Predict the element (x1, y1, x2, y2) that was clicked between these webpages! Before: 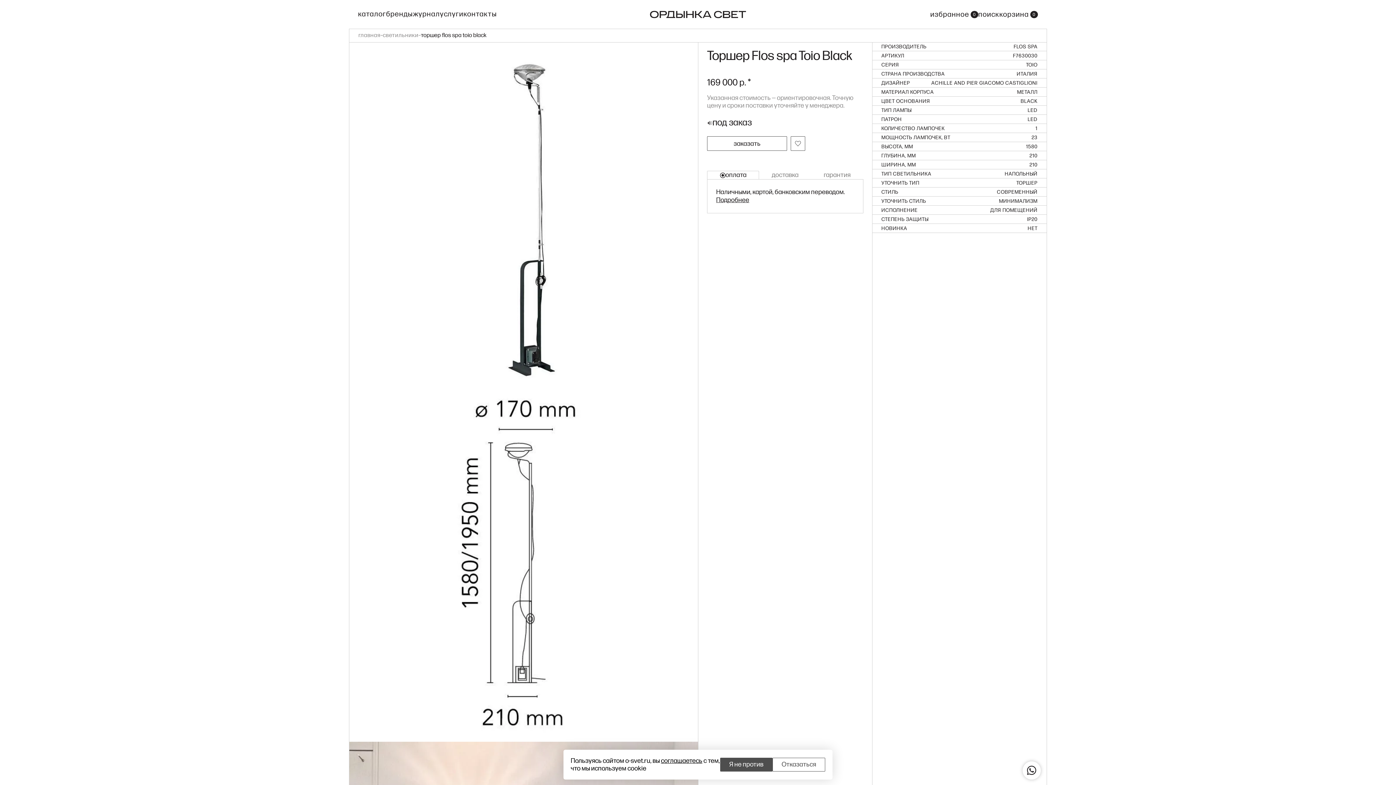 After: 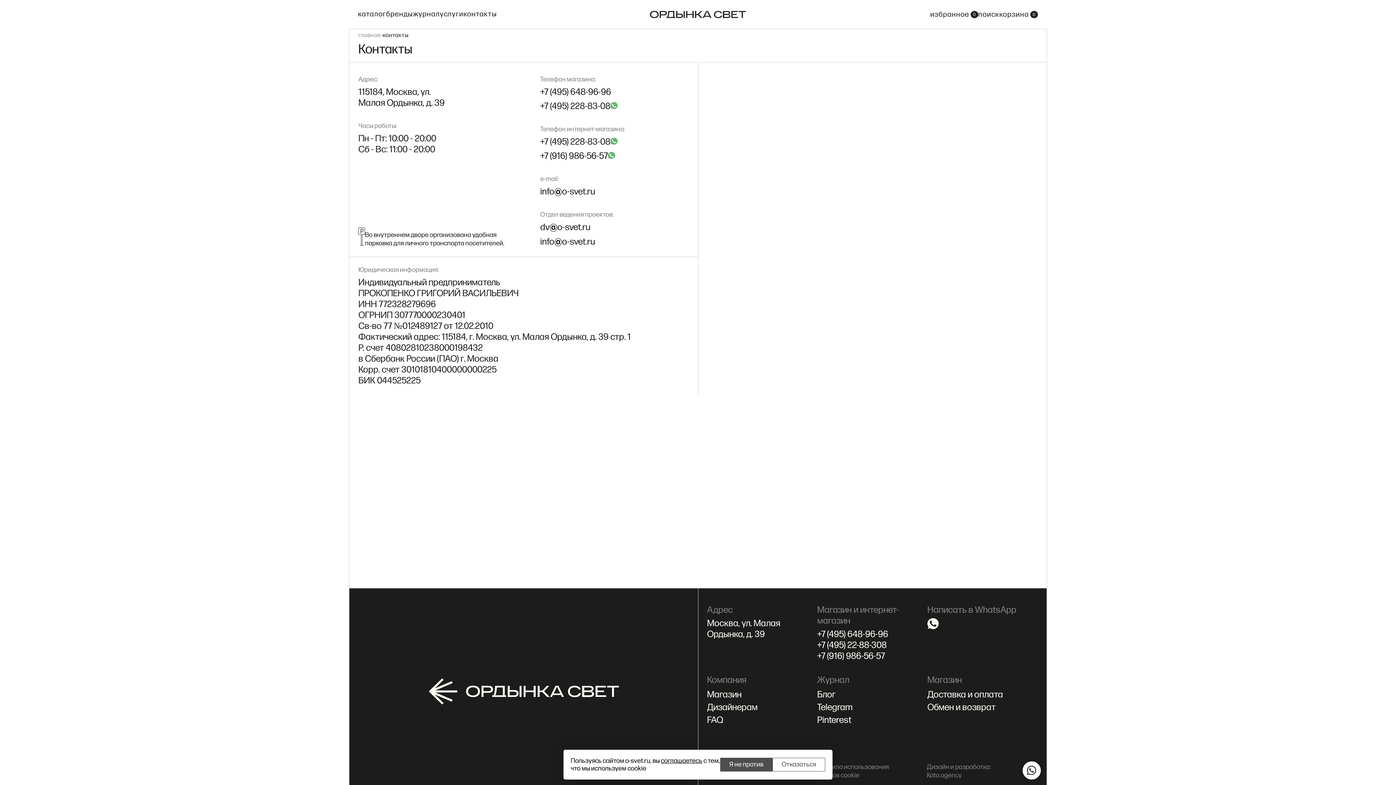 Action: label: контакты bbox: (463, 9, 497, 18)